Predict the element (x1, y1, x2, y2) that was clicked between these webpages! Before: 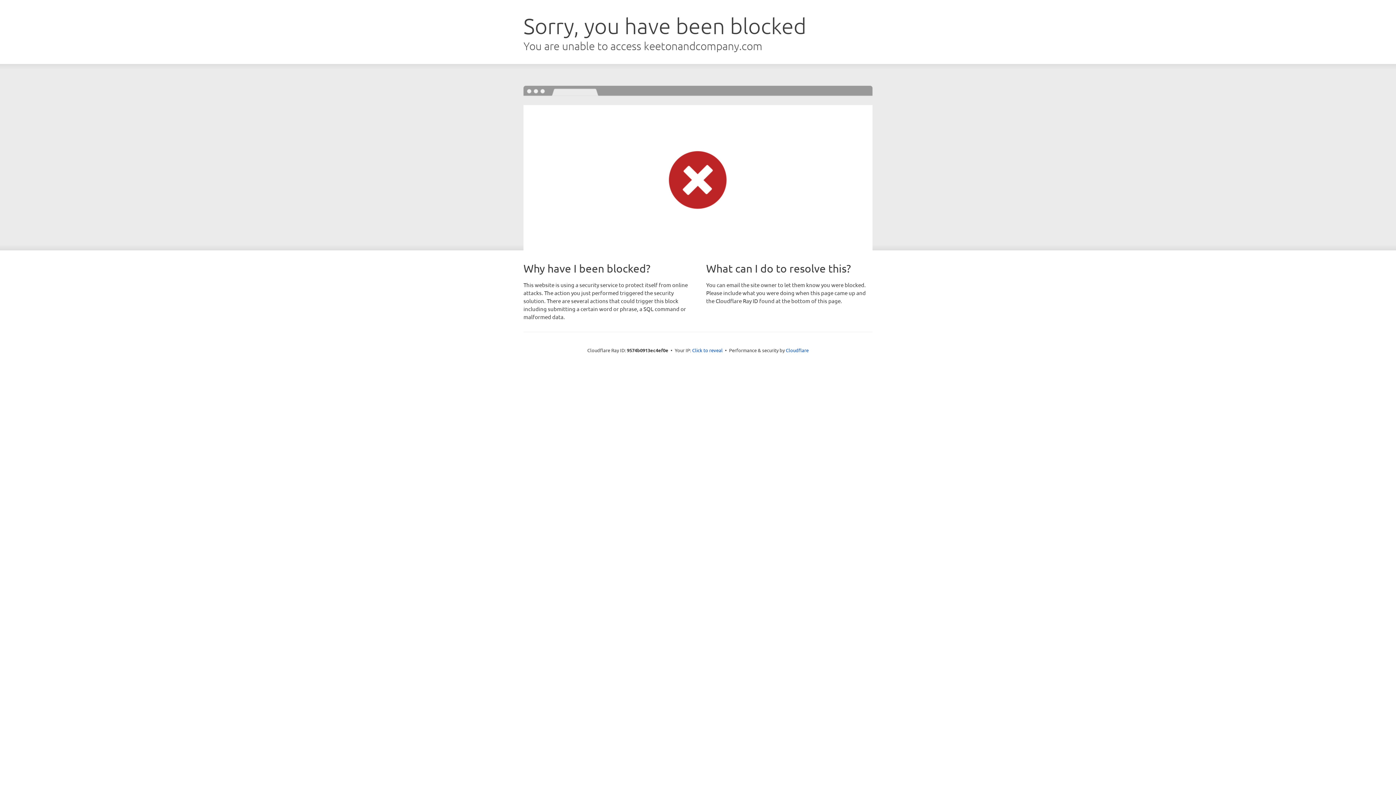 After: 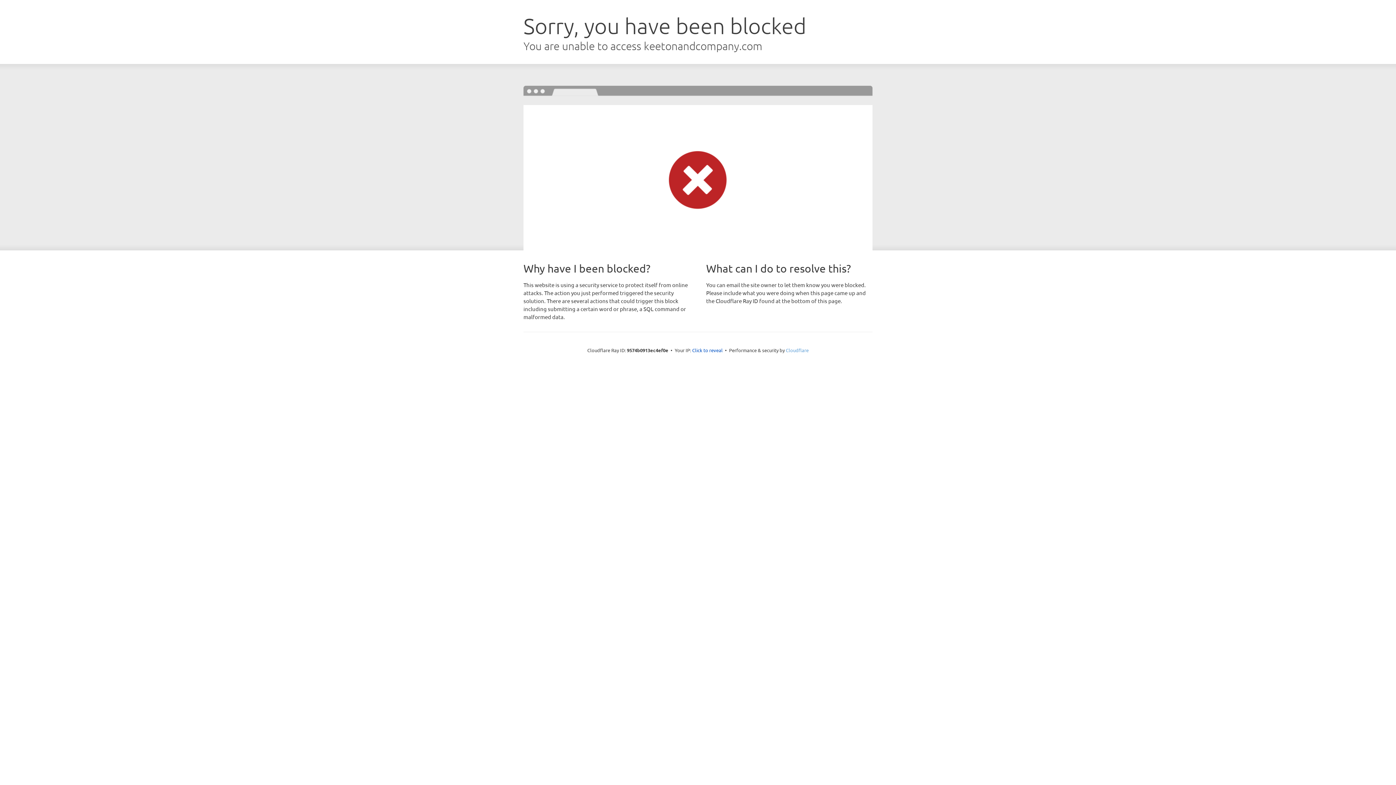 Action: label: Cloudflare bbox: (786, 347, 808, 353)